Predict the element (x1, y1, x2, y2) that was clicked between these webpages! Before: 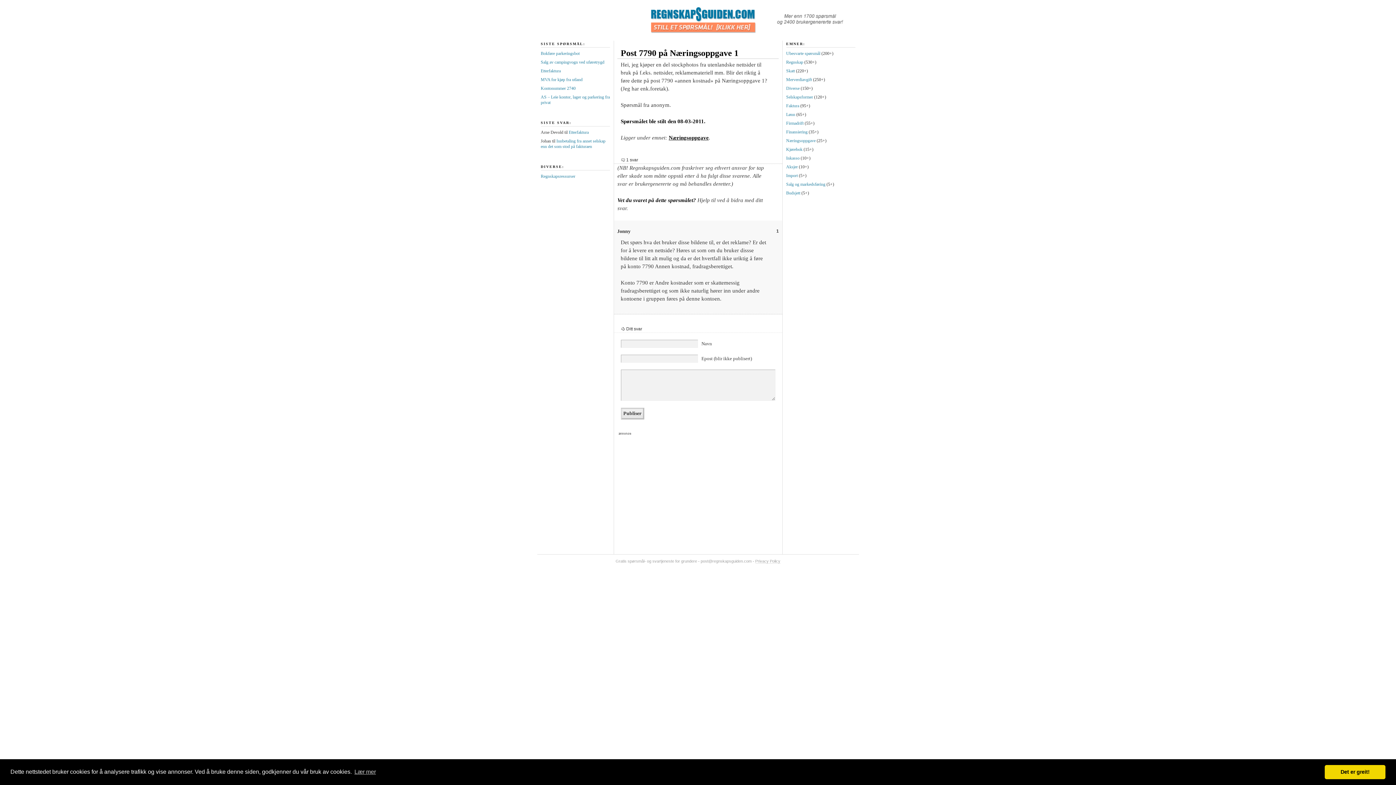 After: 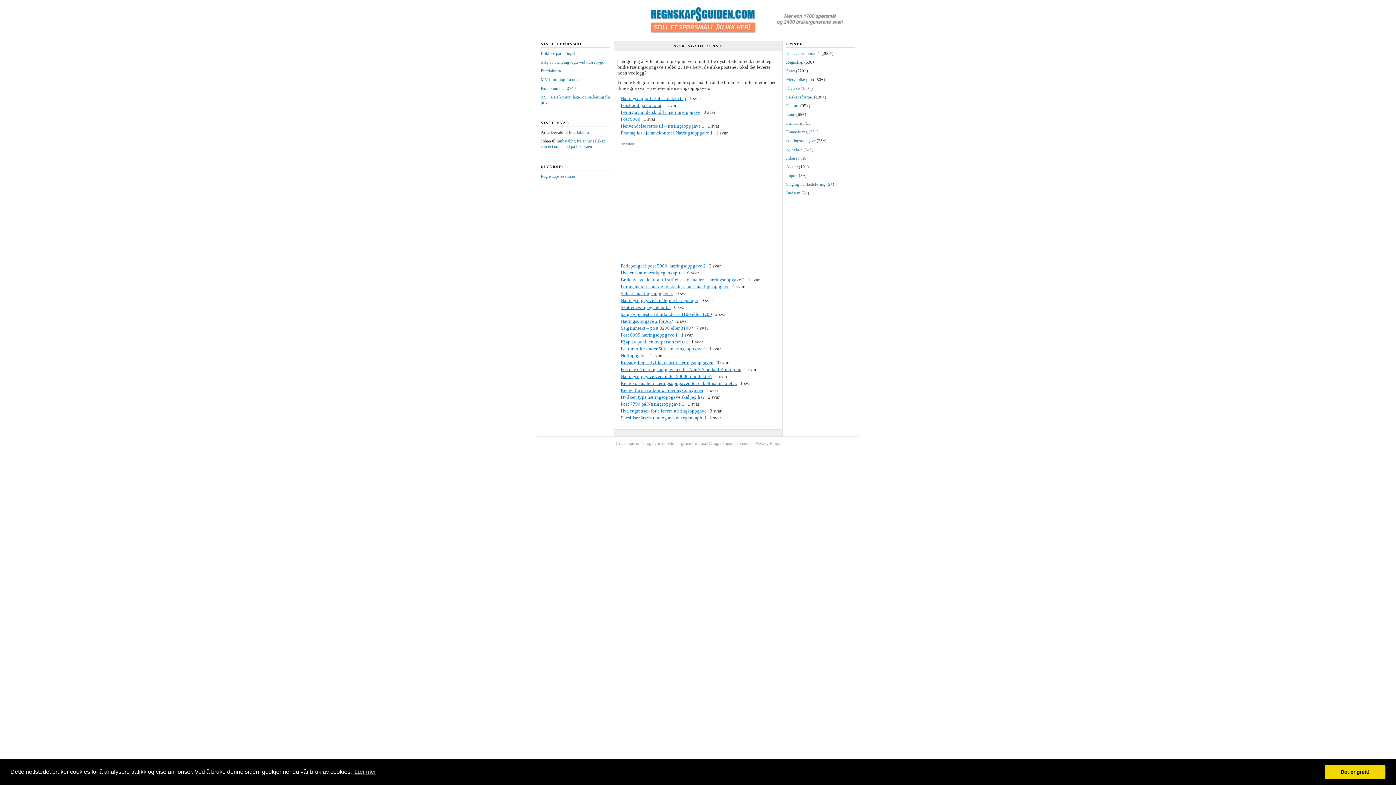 Action: label: Næringsoppgave bbox: (786, 138, 815, 143)